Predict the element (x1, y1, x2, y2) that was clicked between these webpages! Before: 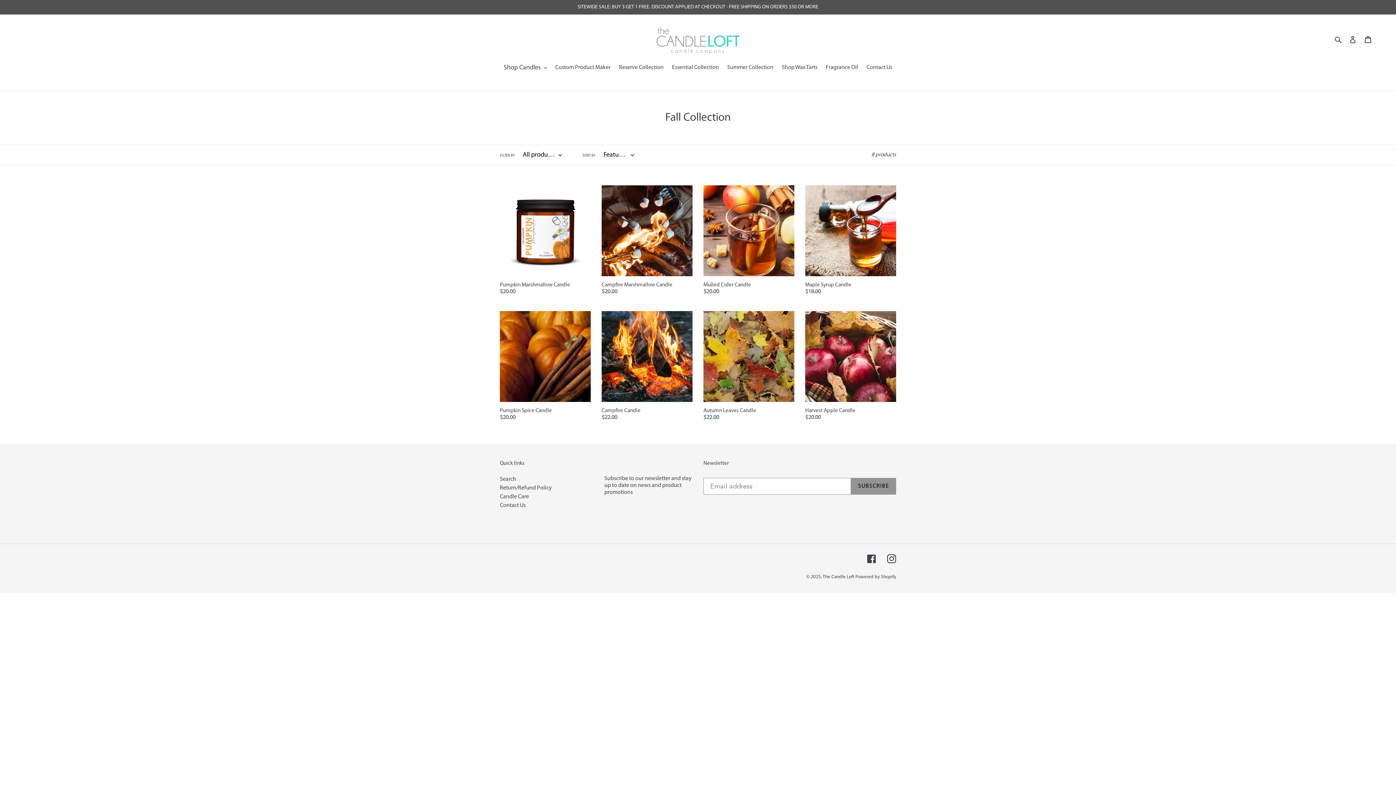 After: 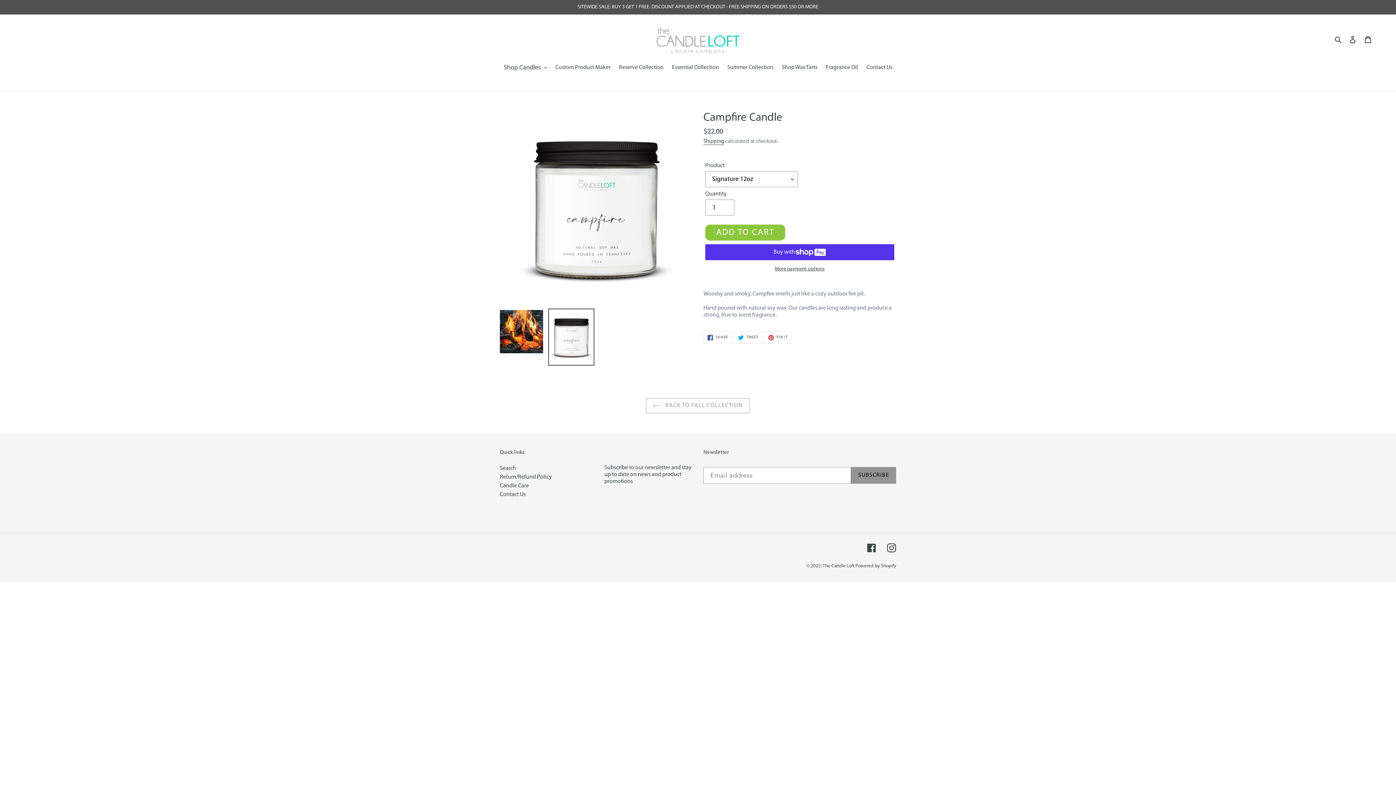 Action: bbox: (601, 311, 692, 424) label: Campfire Candle